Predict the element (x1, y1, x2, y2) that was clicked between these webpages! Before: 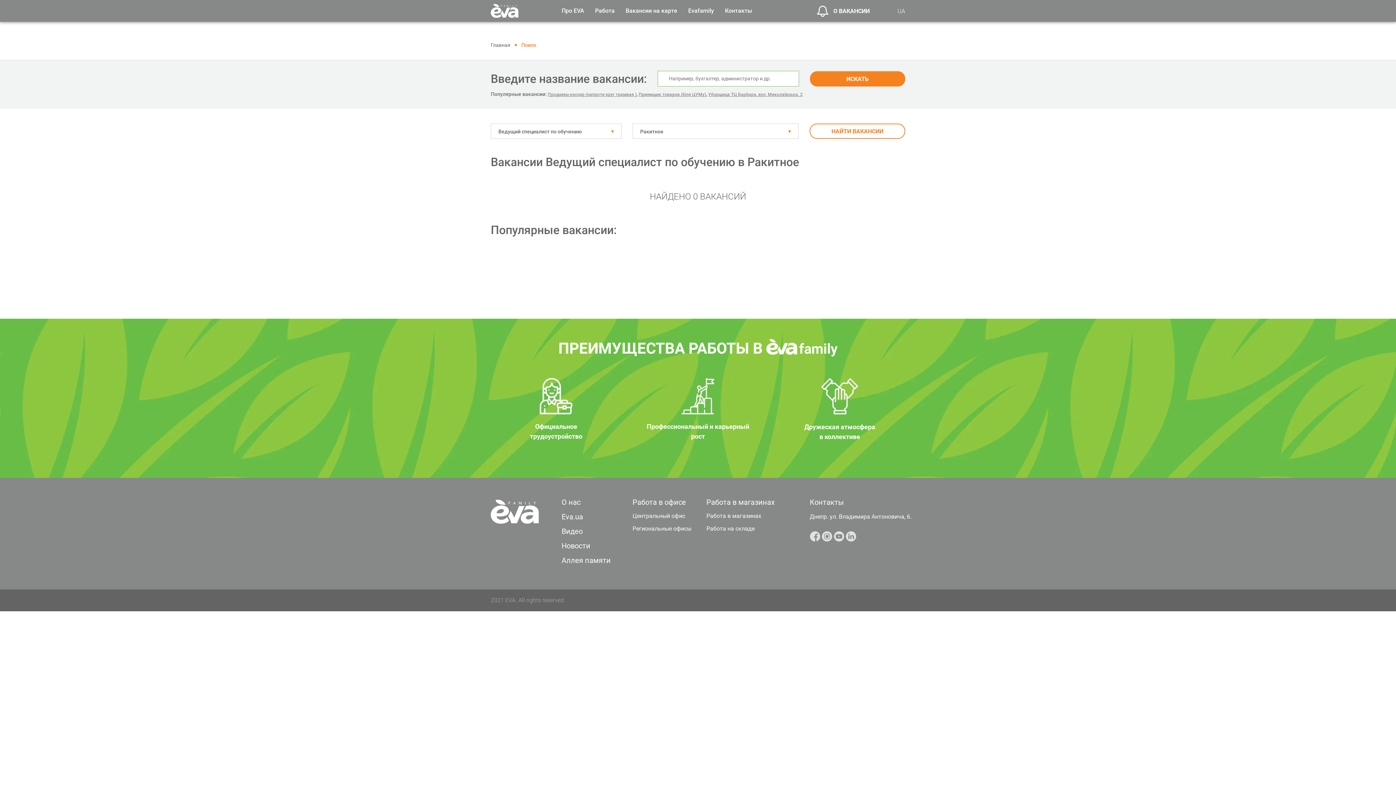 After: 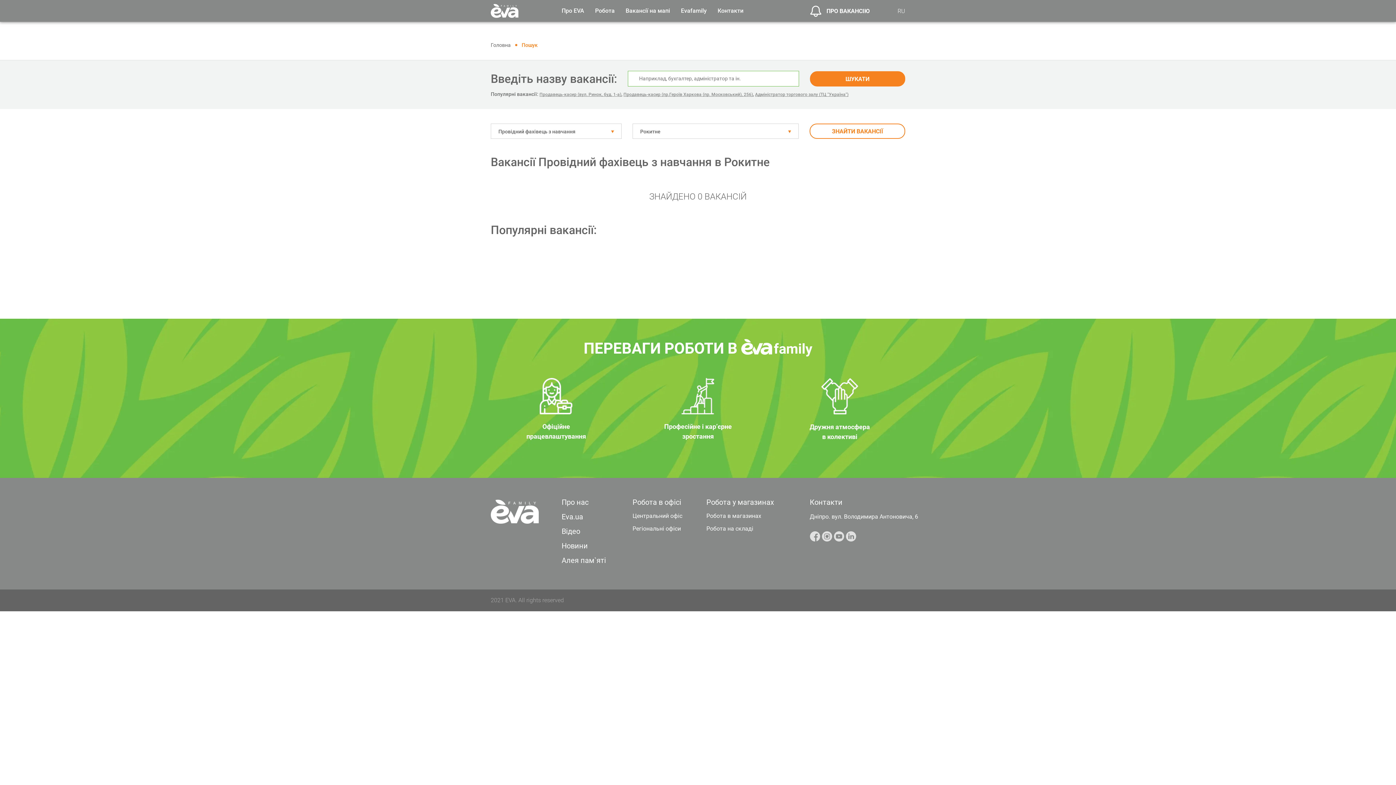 Action: label: UA bbox: (897, 7, 905, 14)